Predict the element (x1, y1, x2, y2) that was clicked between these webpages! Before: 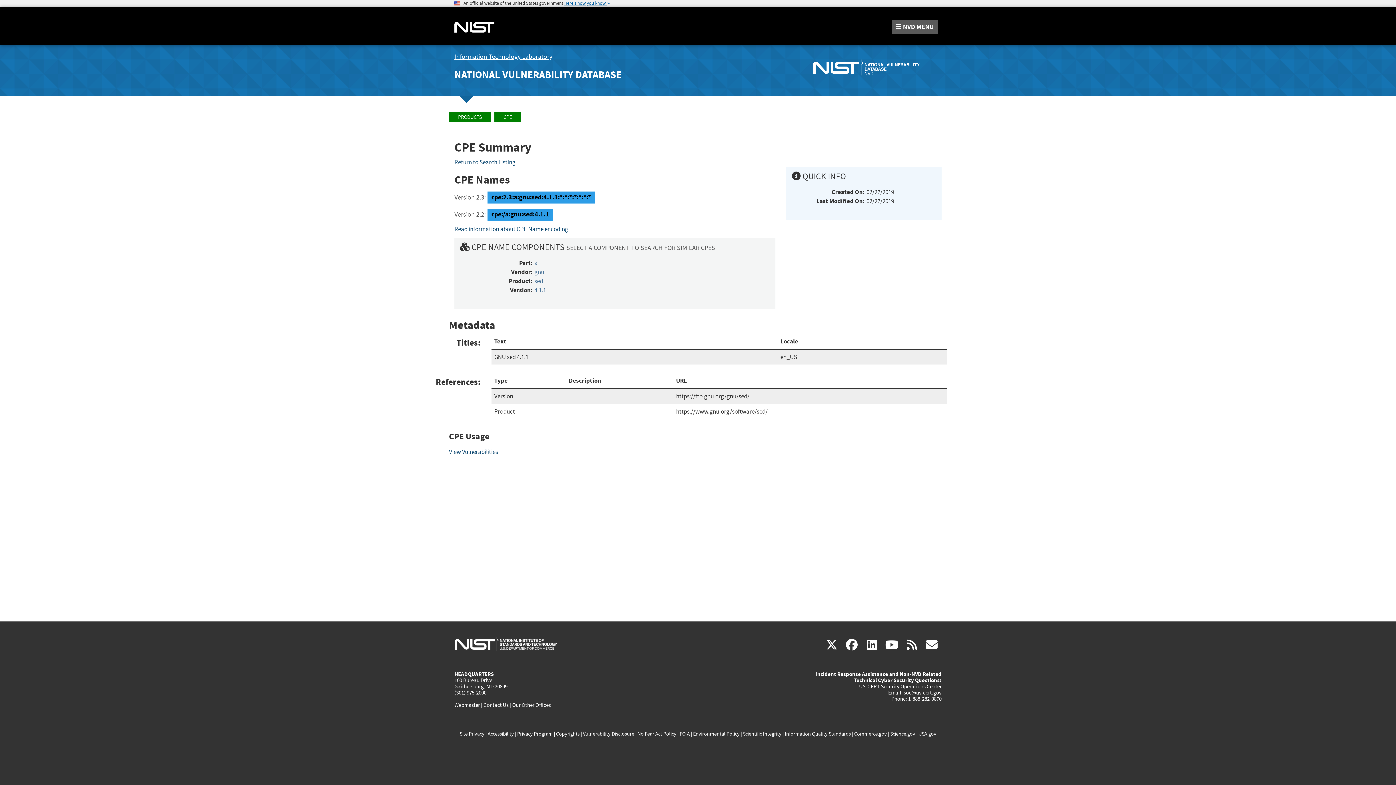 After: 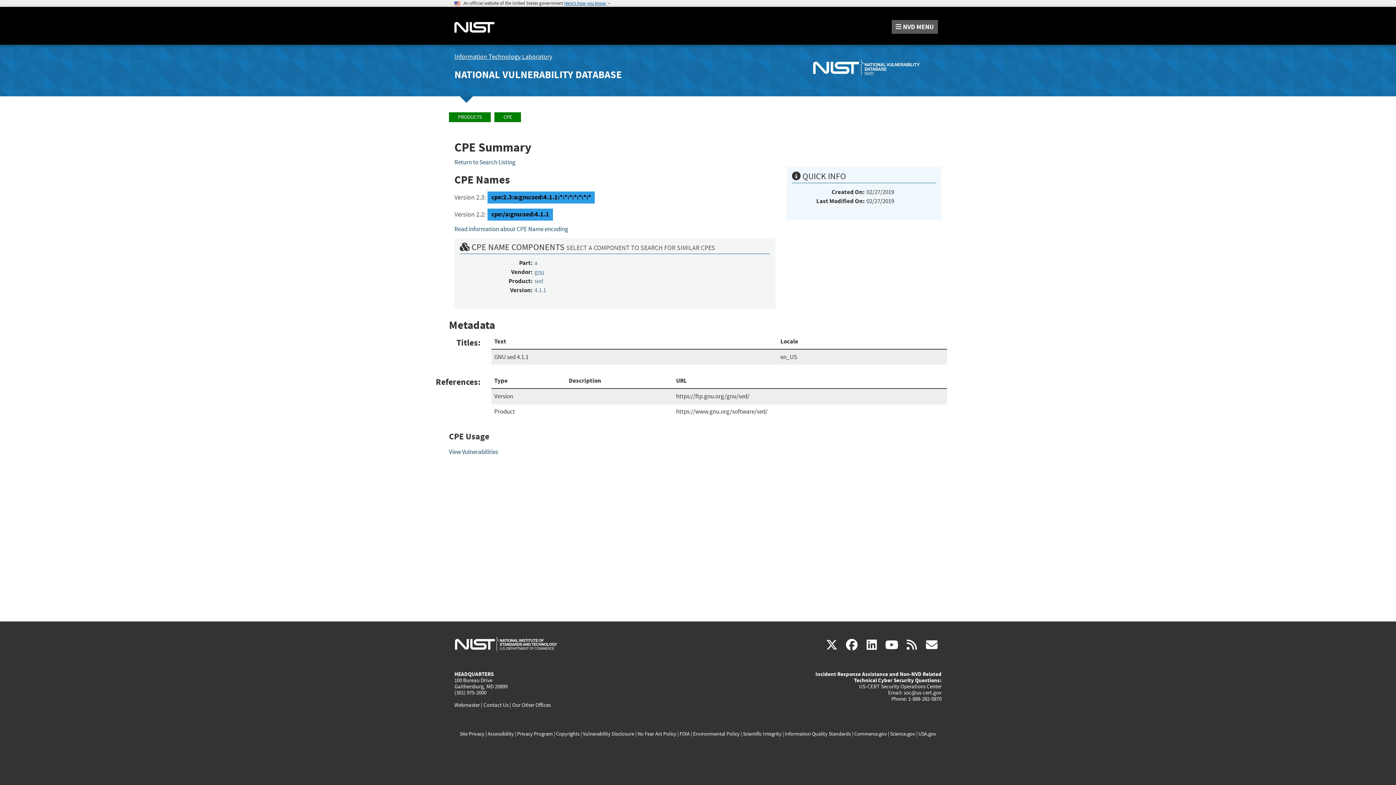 Action: label: gnu bbox: (534, 268, 544, 275)